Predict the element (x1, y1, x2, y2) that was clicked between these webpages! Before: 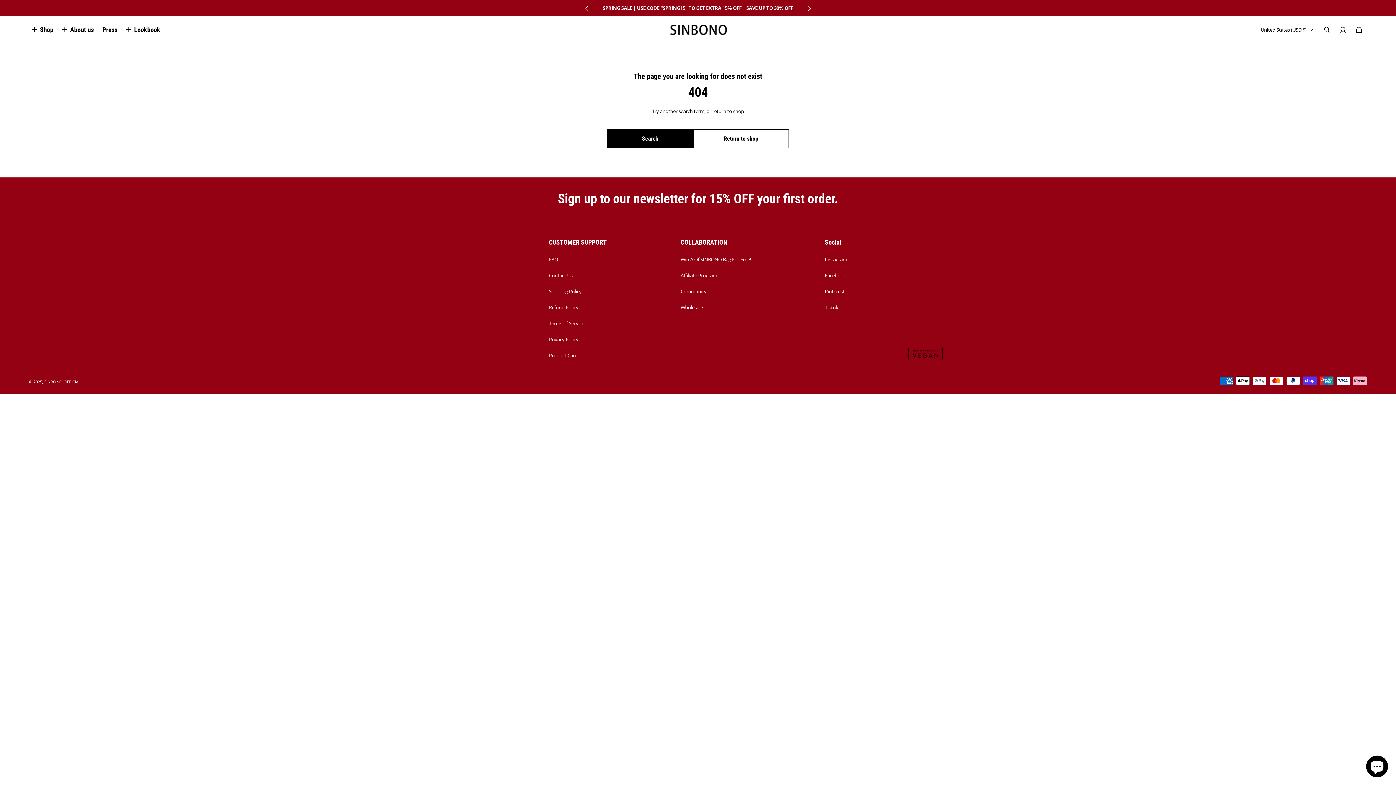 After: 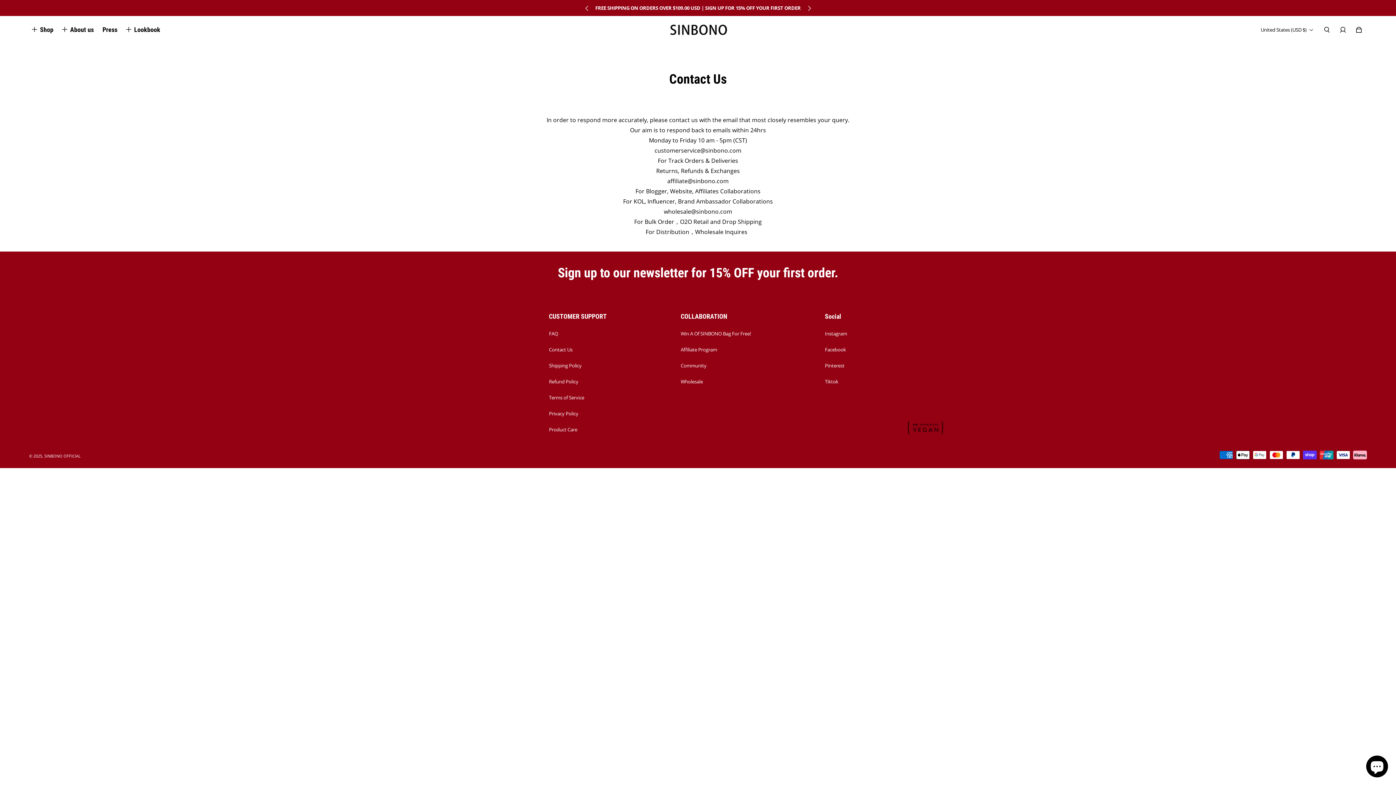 Action: bbox: (549, 271, 572, 279) label: Contact Us